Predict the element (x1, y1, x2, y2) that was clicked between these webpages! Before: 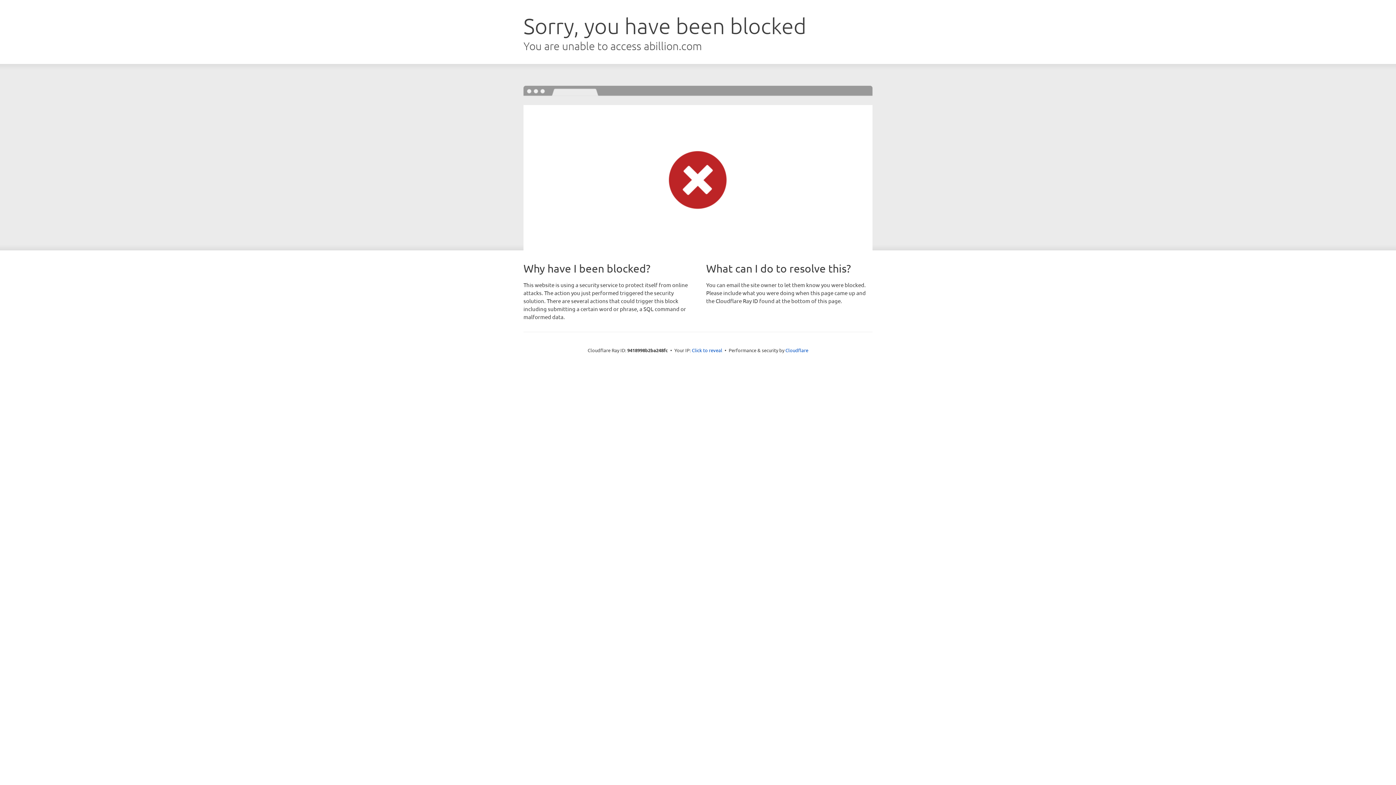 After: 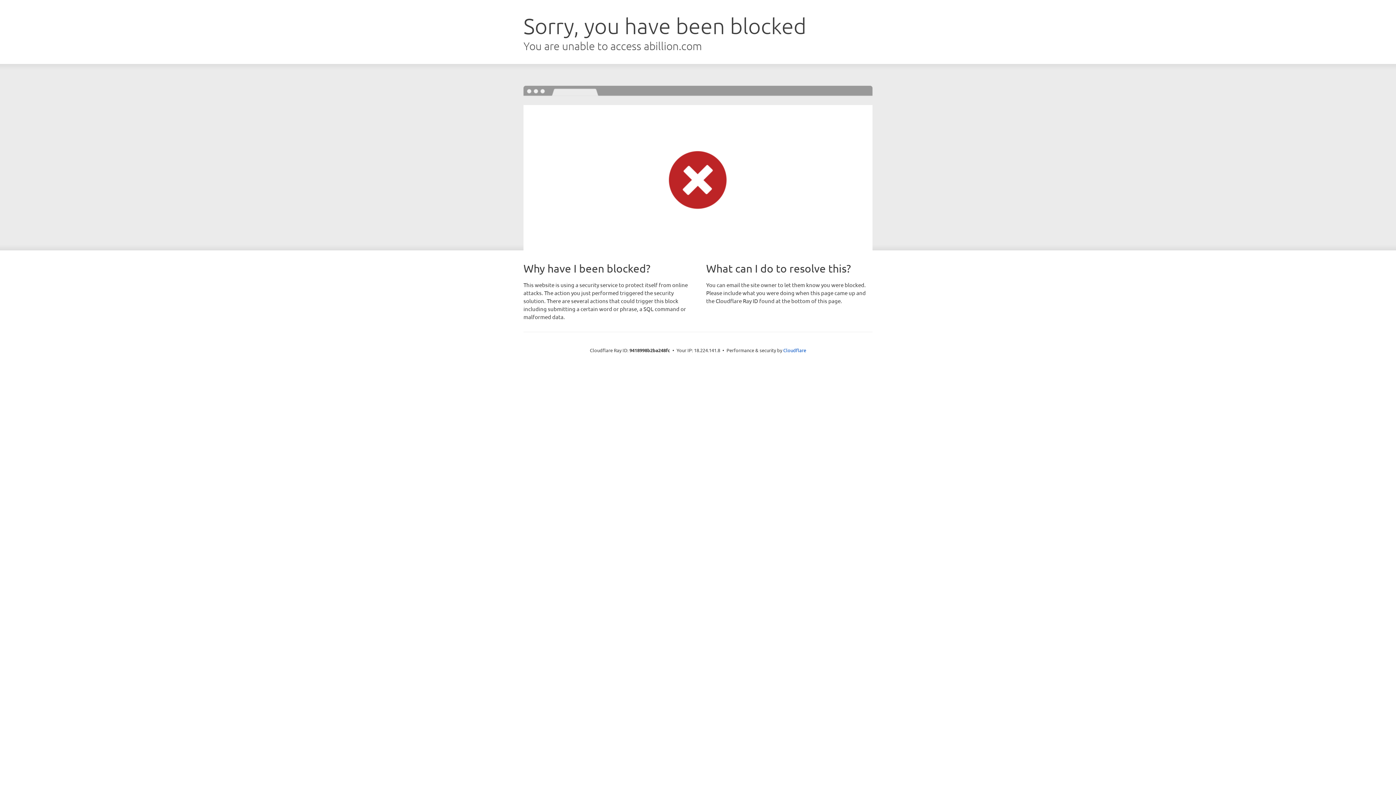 Action: bbox: (692, 346, 722, 353) label: Click to reveal